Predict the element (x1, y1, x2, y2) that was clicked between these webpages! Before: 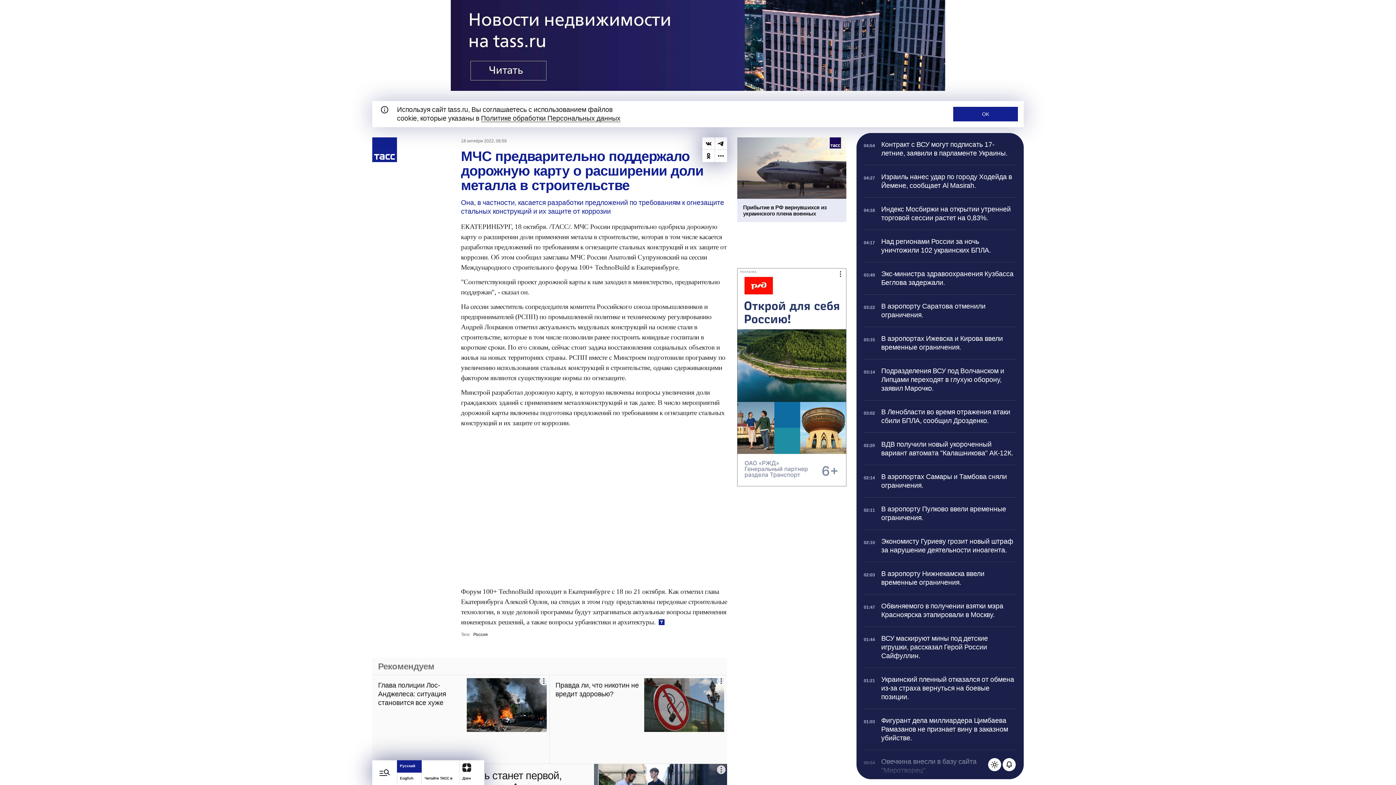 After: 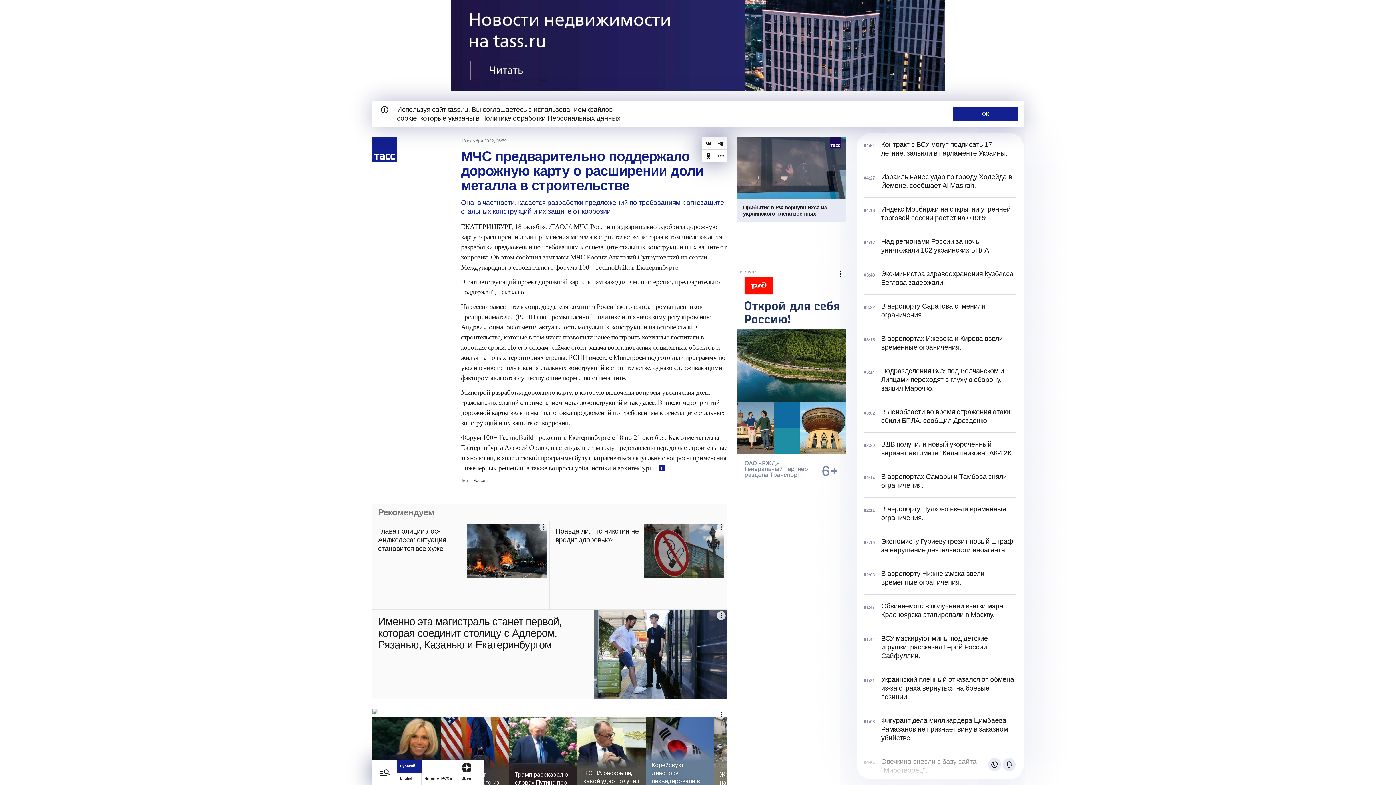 Action: bbox: (988, 758, 1001, 771) label: Поменять тему телеграфа